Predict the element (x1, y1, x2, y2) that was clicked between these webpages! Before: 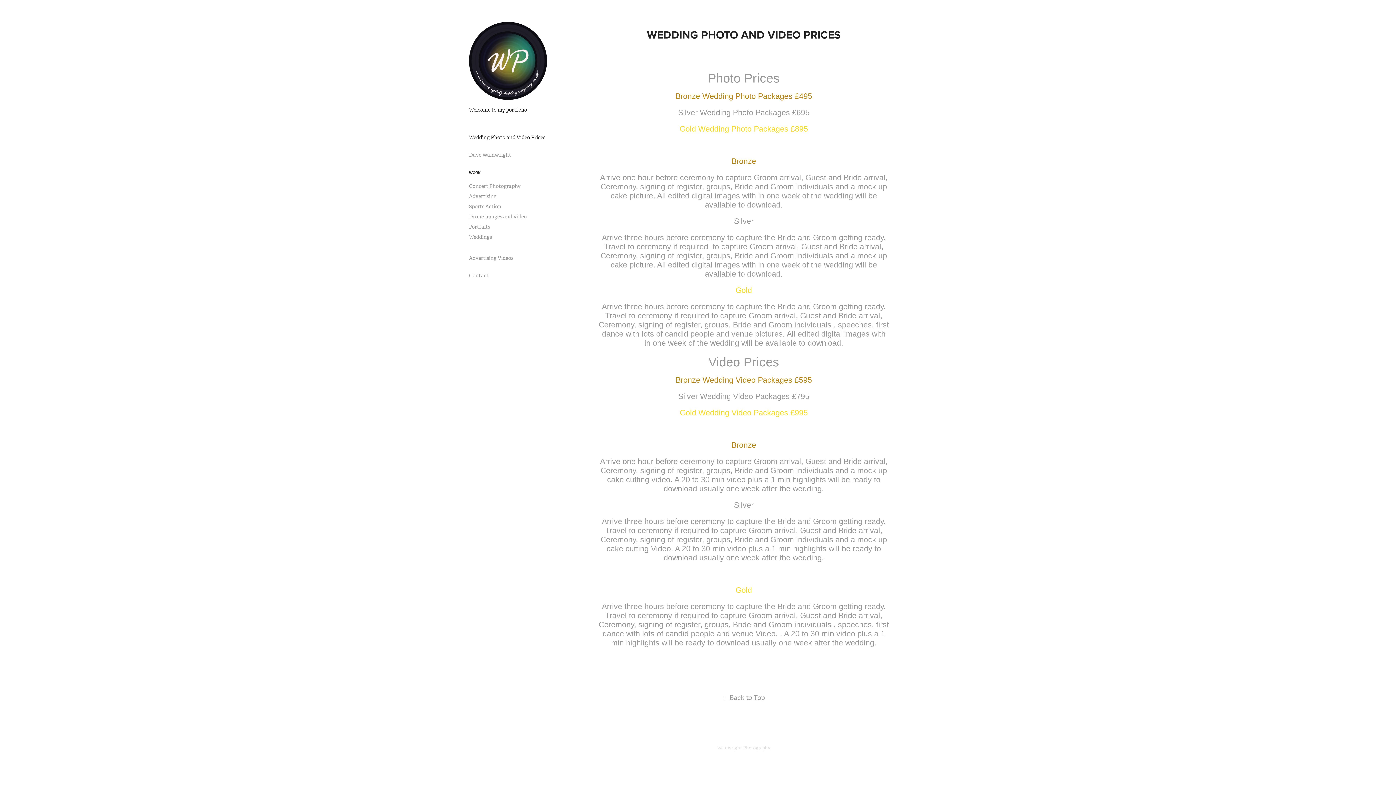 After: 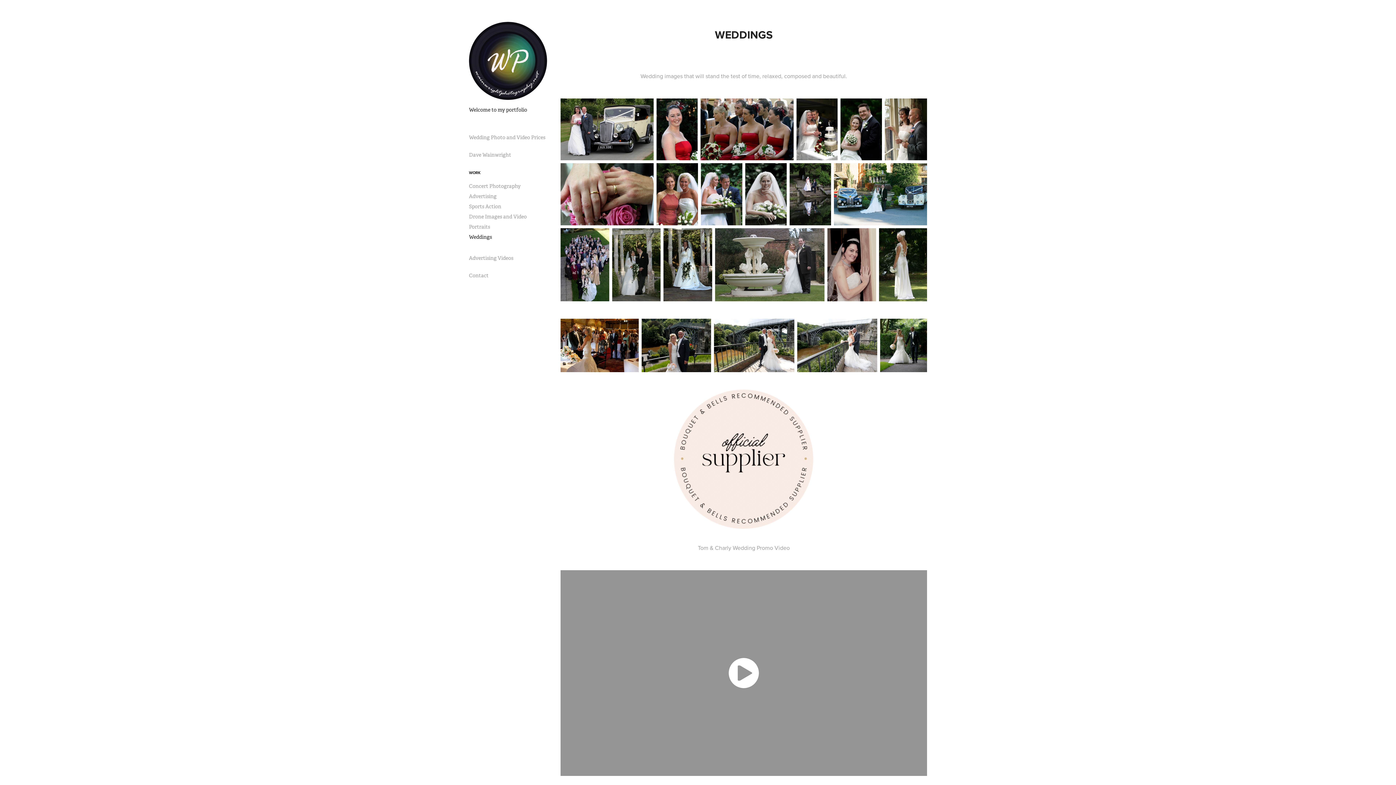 Action: label: Weddings bbox: (469, 233, 492, 240)